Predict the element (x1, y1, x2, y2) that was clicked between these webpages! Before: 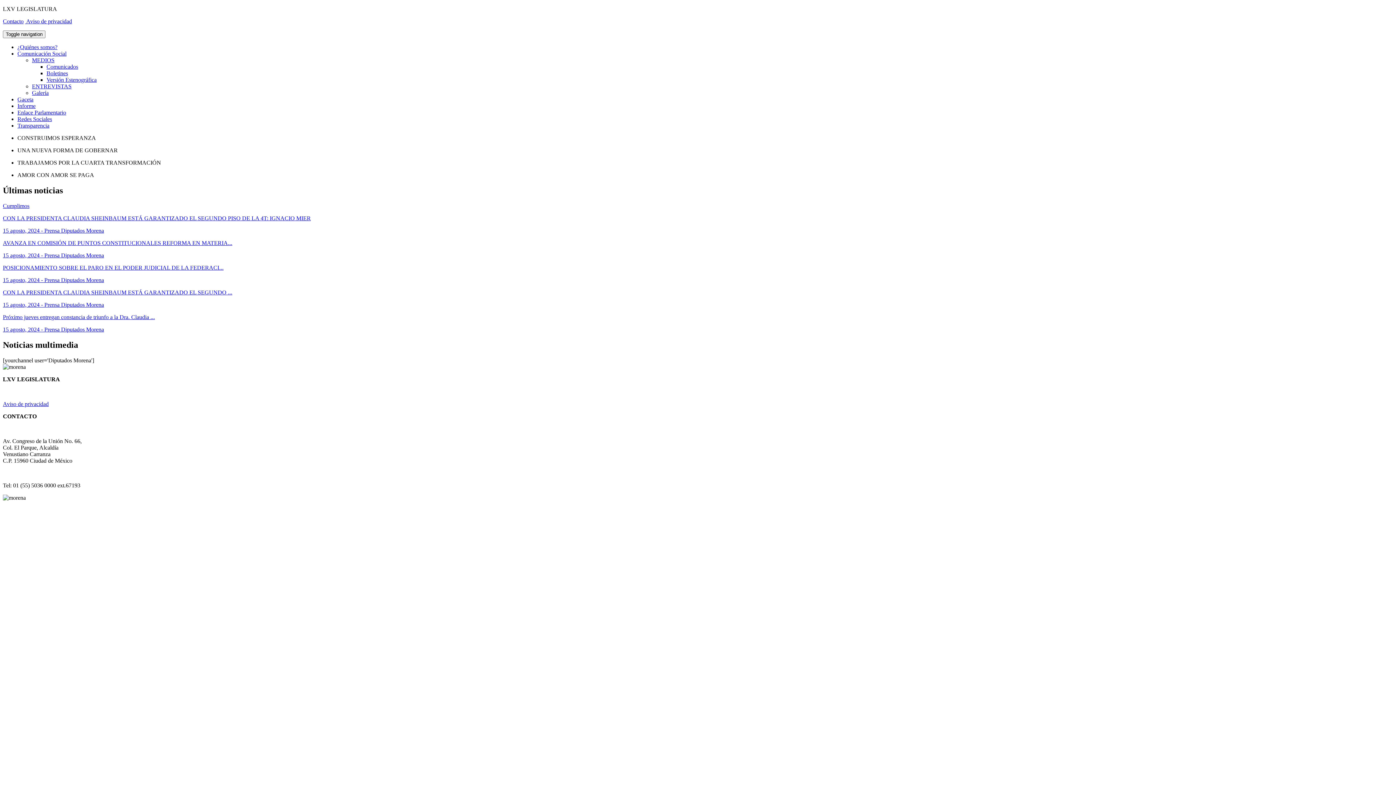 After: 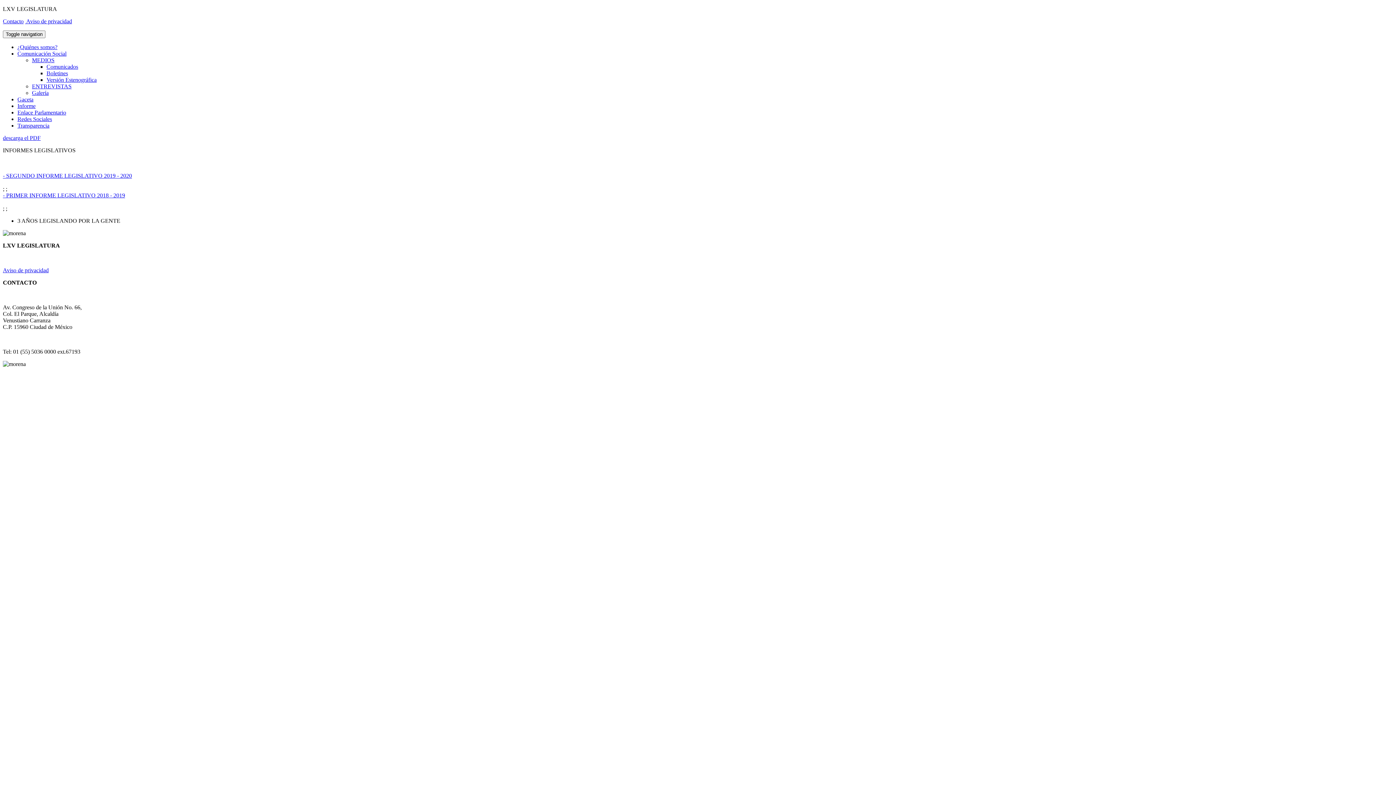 Action: label: Informe bbox: (17, 102, 35, 109)